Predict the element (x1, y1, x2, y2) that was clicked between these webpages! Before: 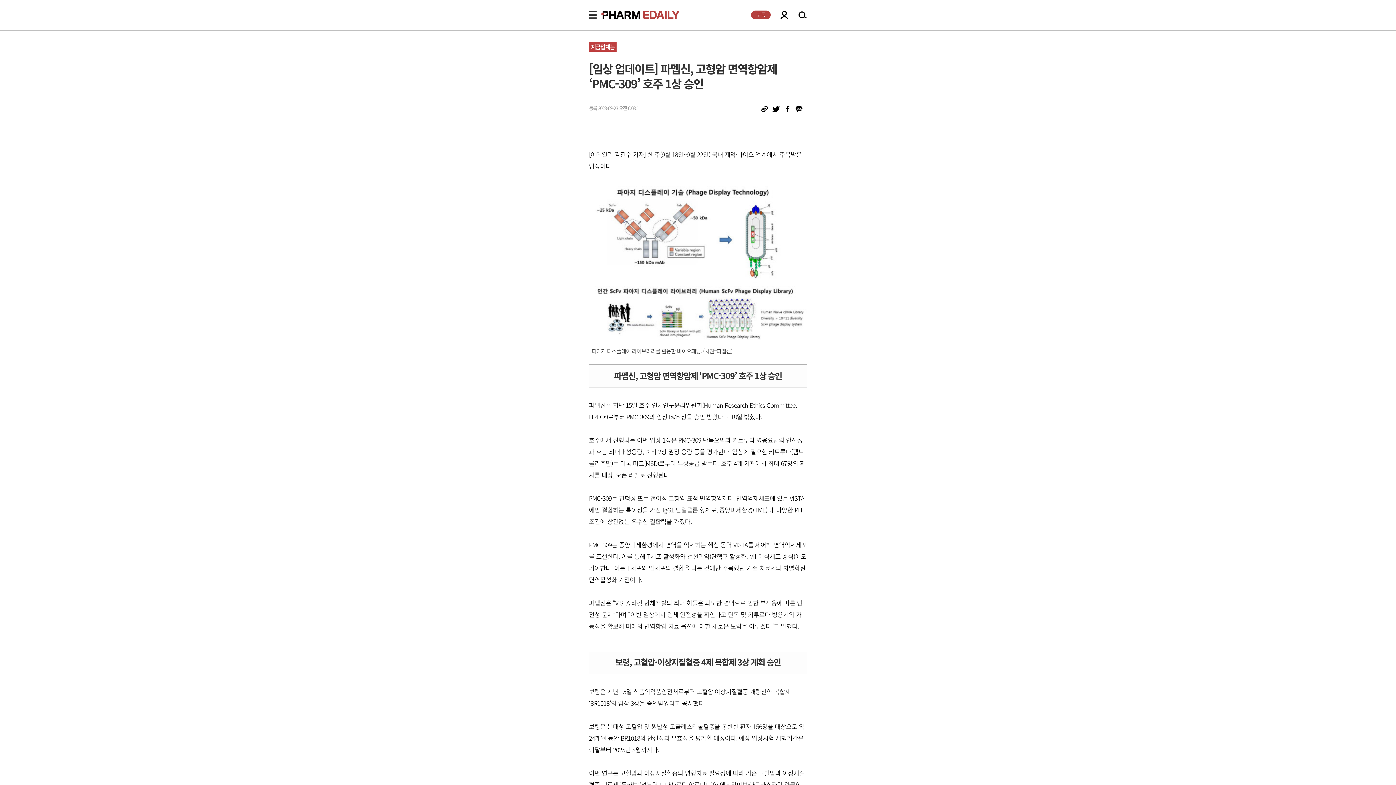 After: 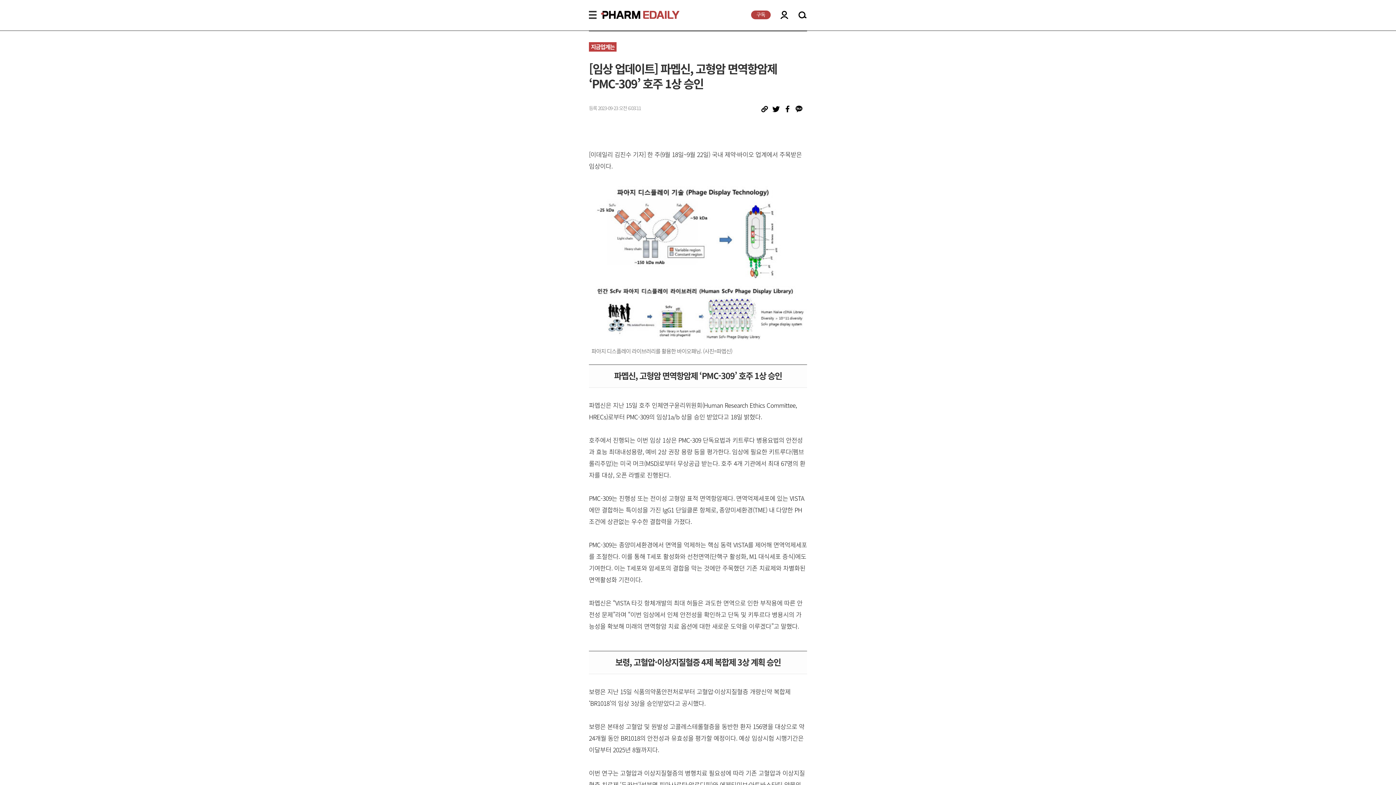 Action: bbox: (795, 104, 802, 112)